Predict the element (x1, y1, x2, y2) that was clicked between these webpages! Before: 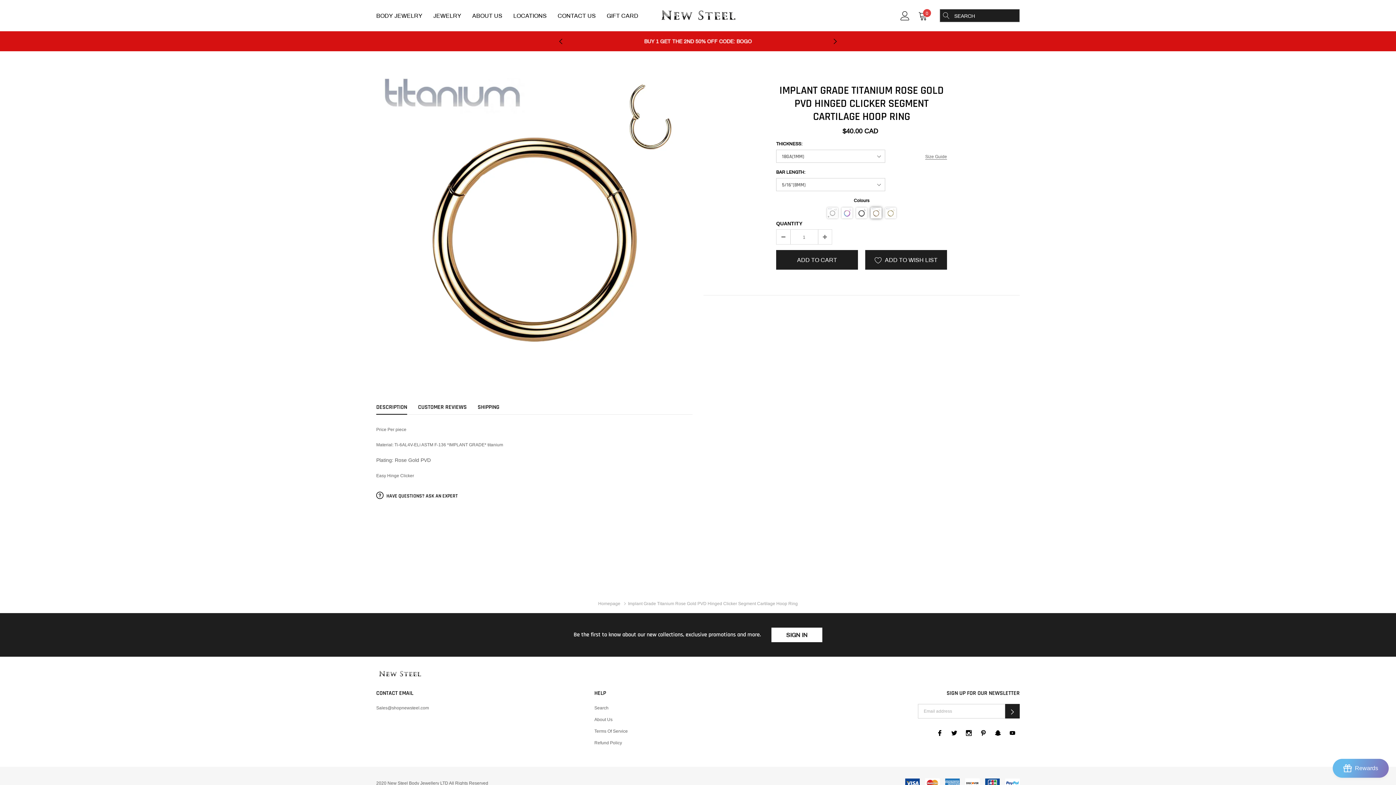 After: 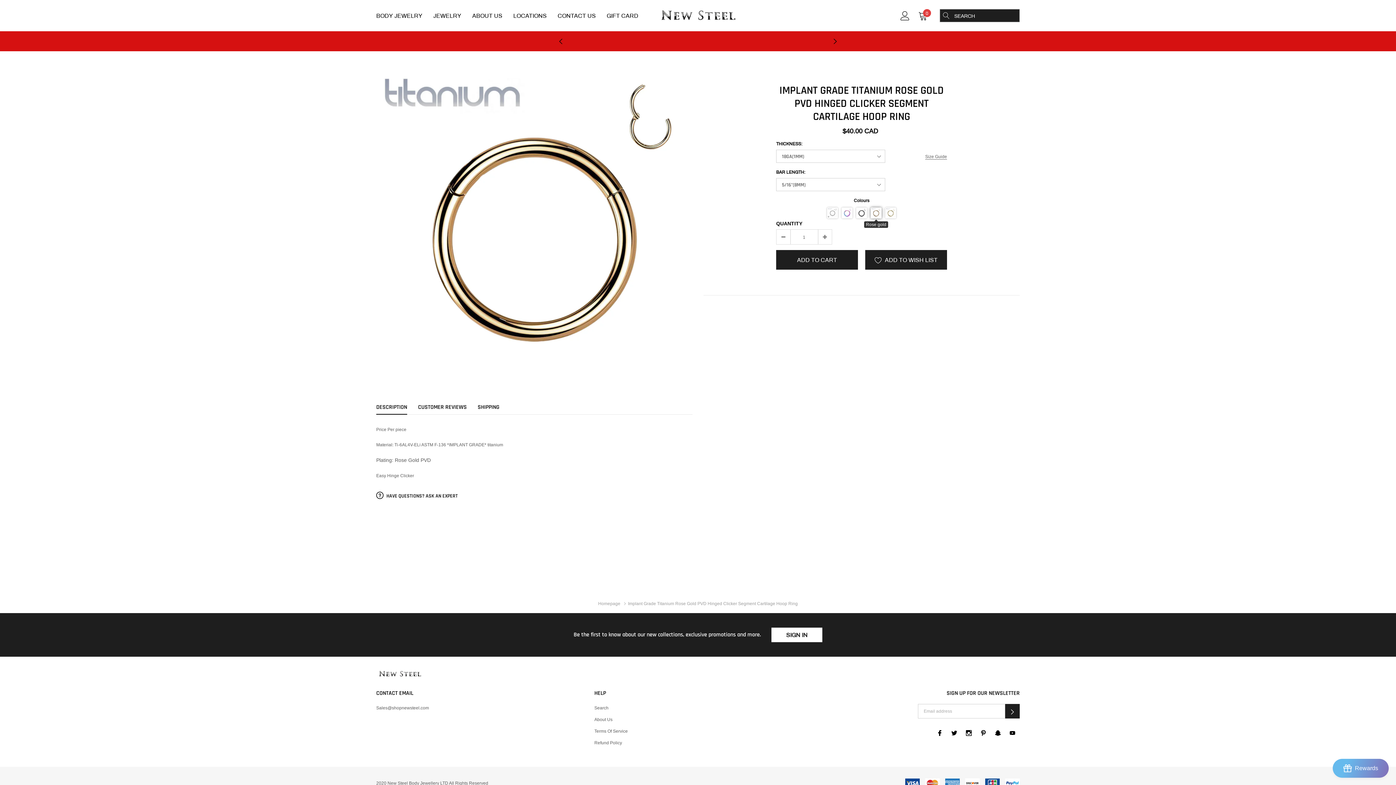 Action: bbox: (870, 207, 881, 218) label: Color: Rose gold